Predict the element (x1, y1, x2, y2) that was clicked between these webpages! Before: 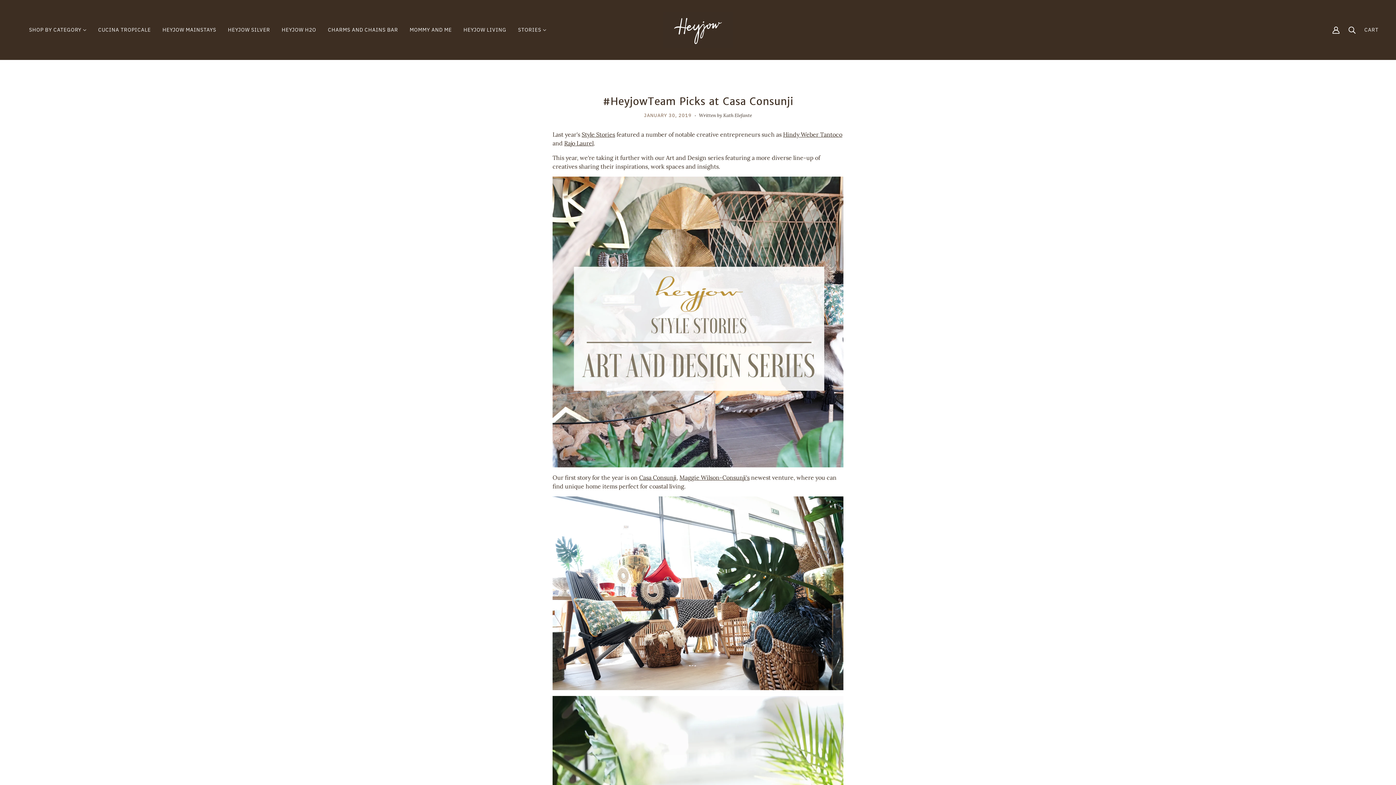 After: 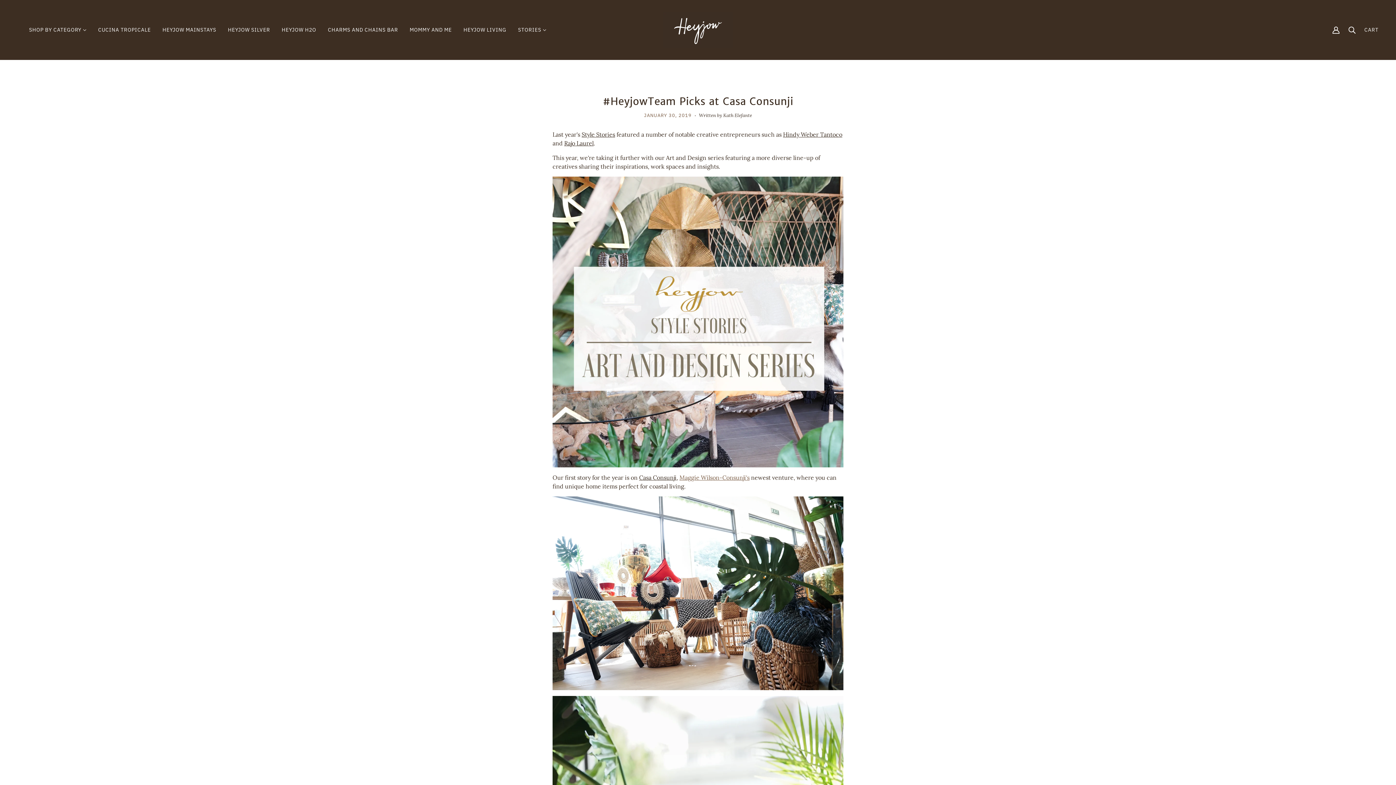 Action: bbox: (679, 474, 749, 481) label: Maggie Wilson-Consunji's